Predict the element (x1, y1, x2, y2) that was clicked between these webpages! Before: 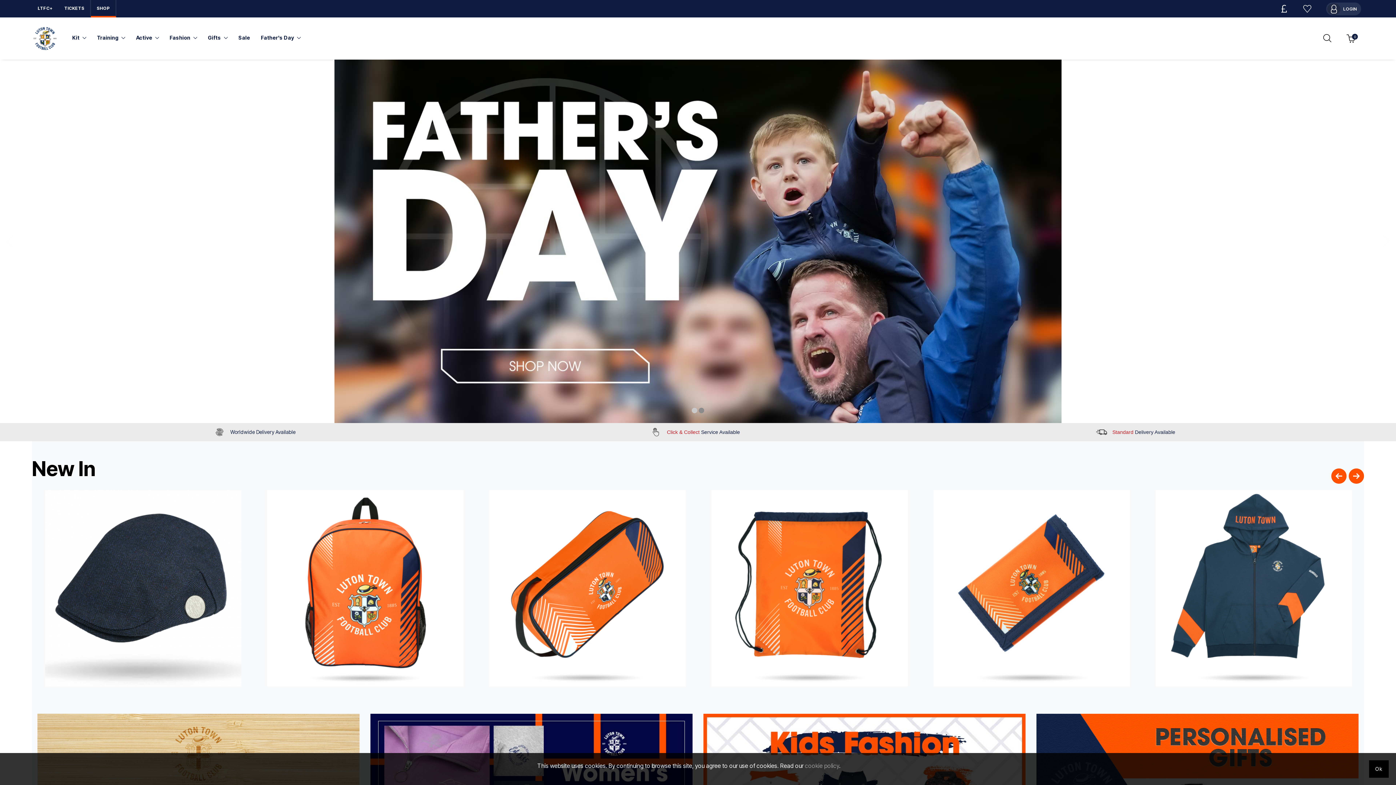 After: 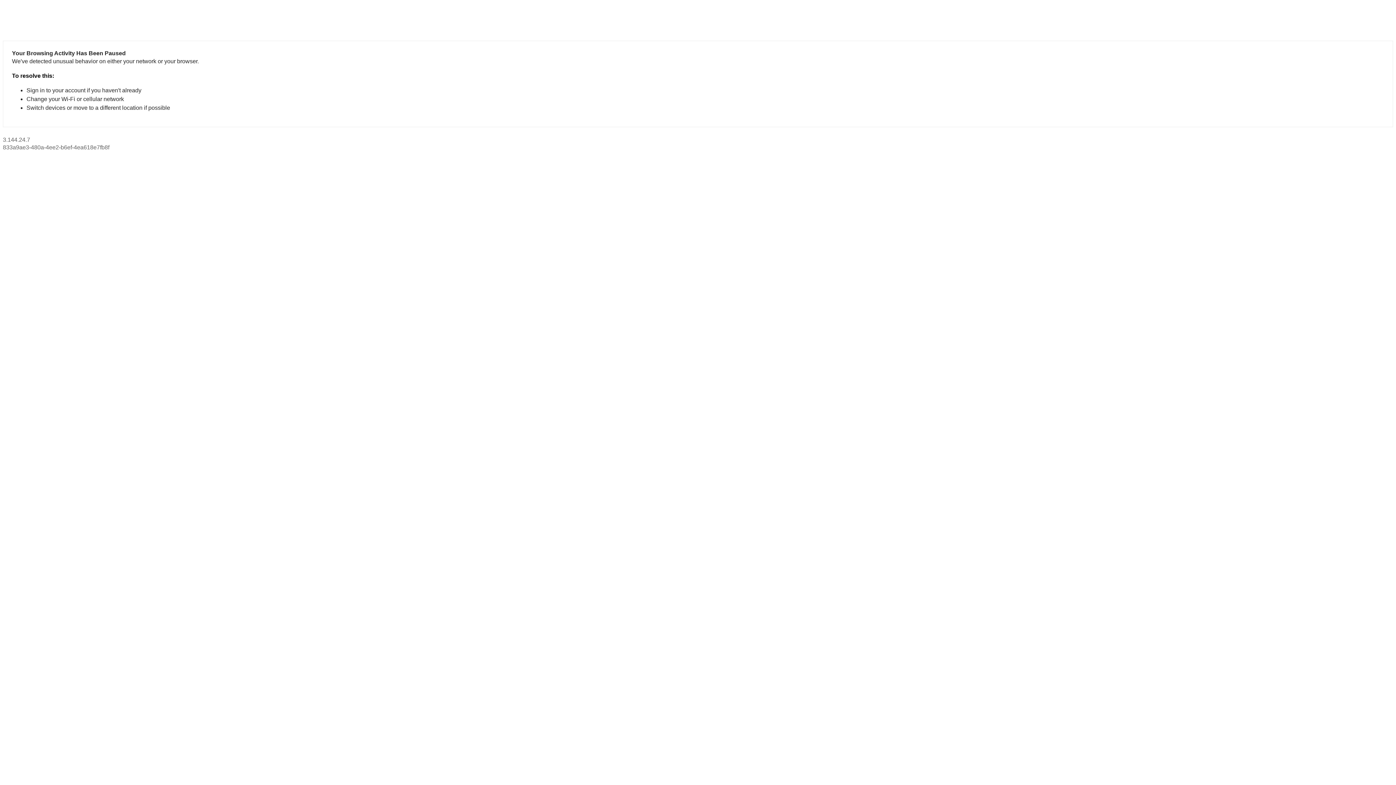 Action: label: TICKETS bbox: (64, 5, 84, 10)